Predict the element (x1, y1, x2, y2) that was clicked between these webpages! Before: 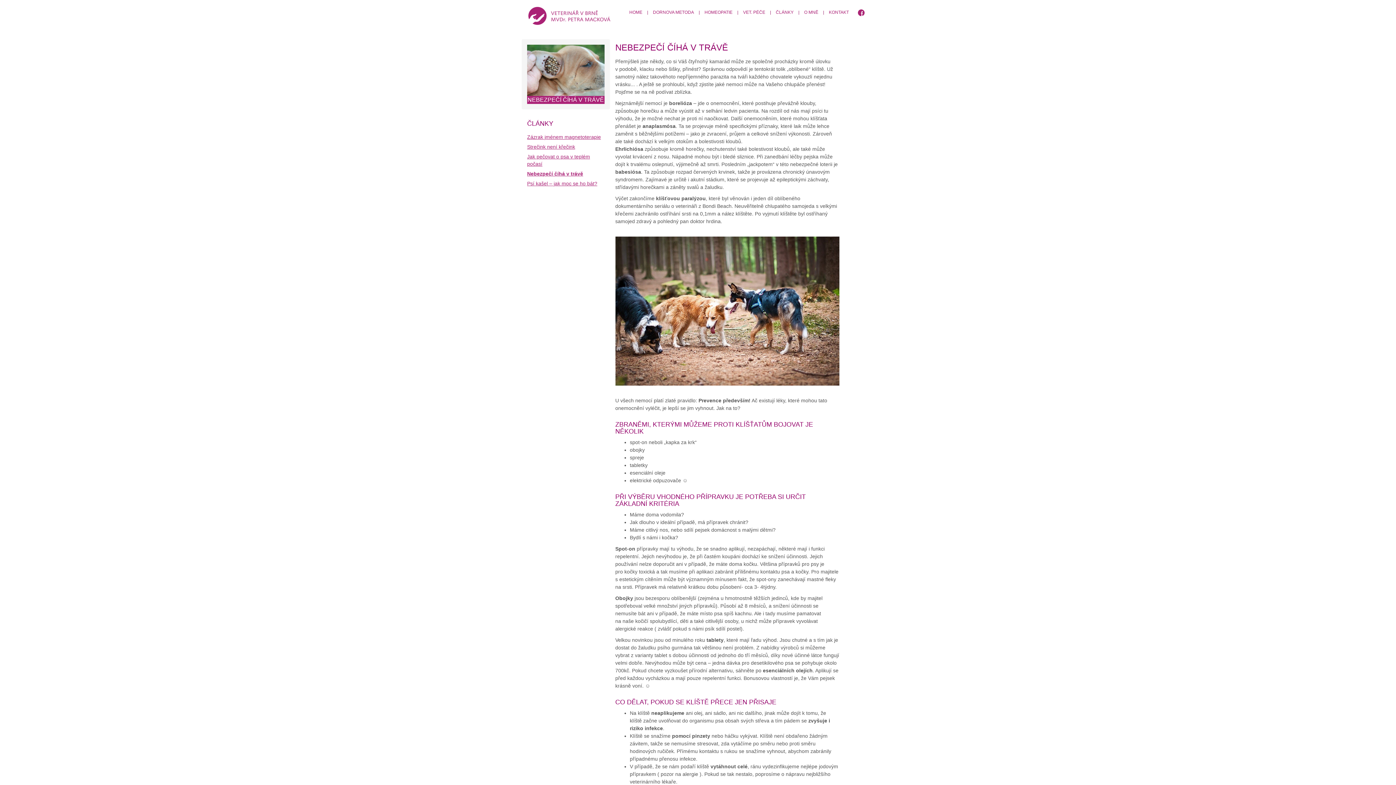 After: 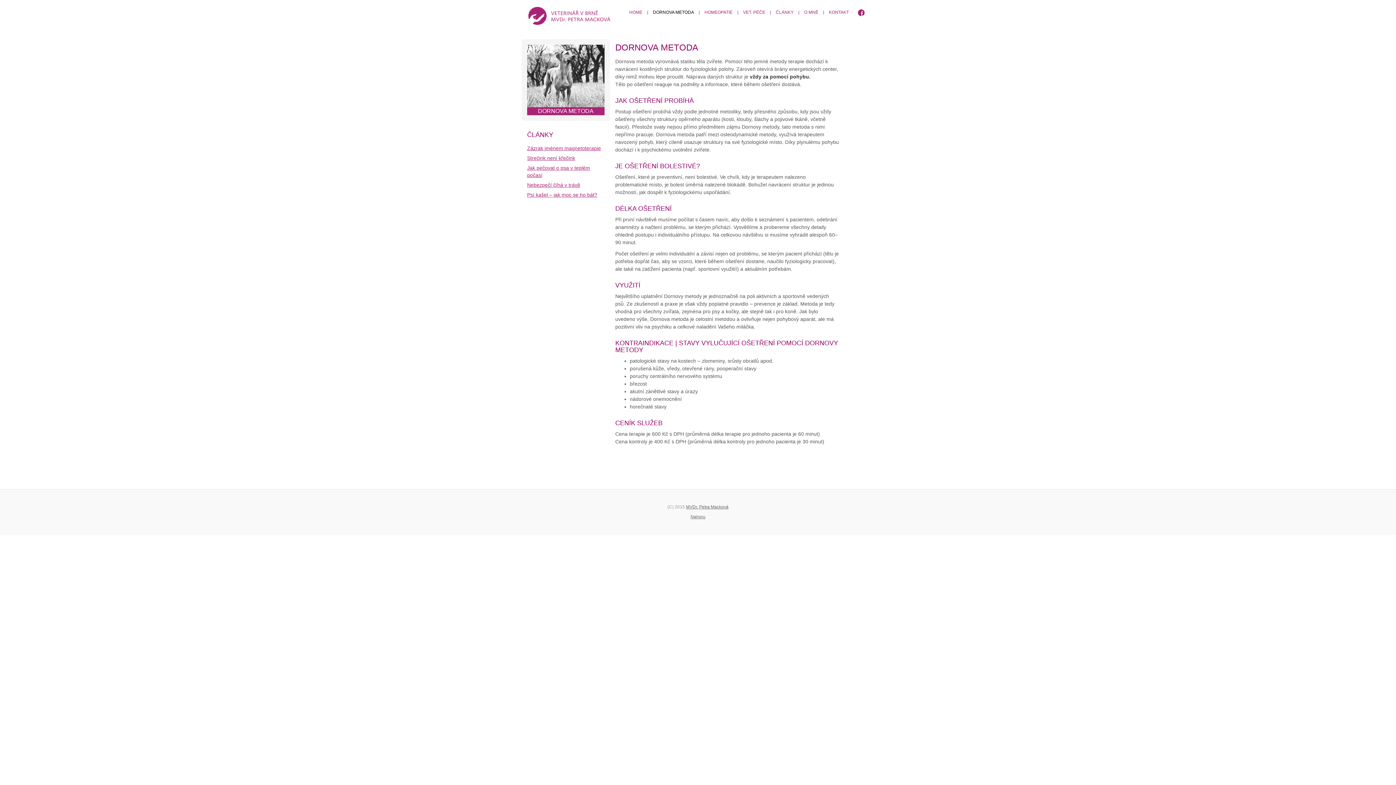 Action: label: DORNOVA METODA bbox: (649, 5, 697, 19)